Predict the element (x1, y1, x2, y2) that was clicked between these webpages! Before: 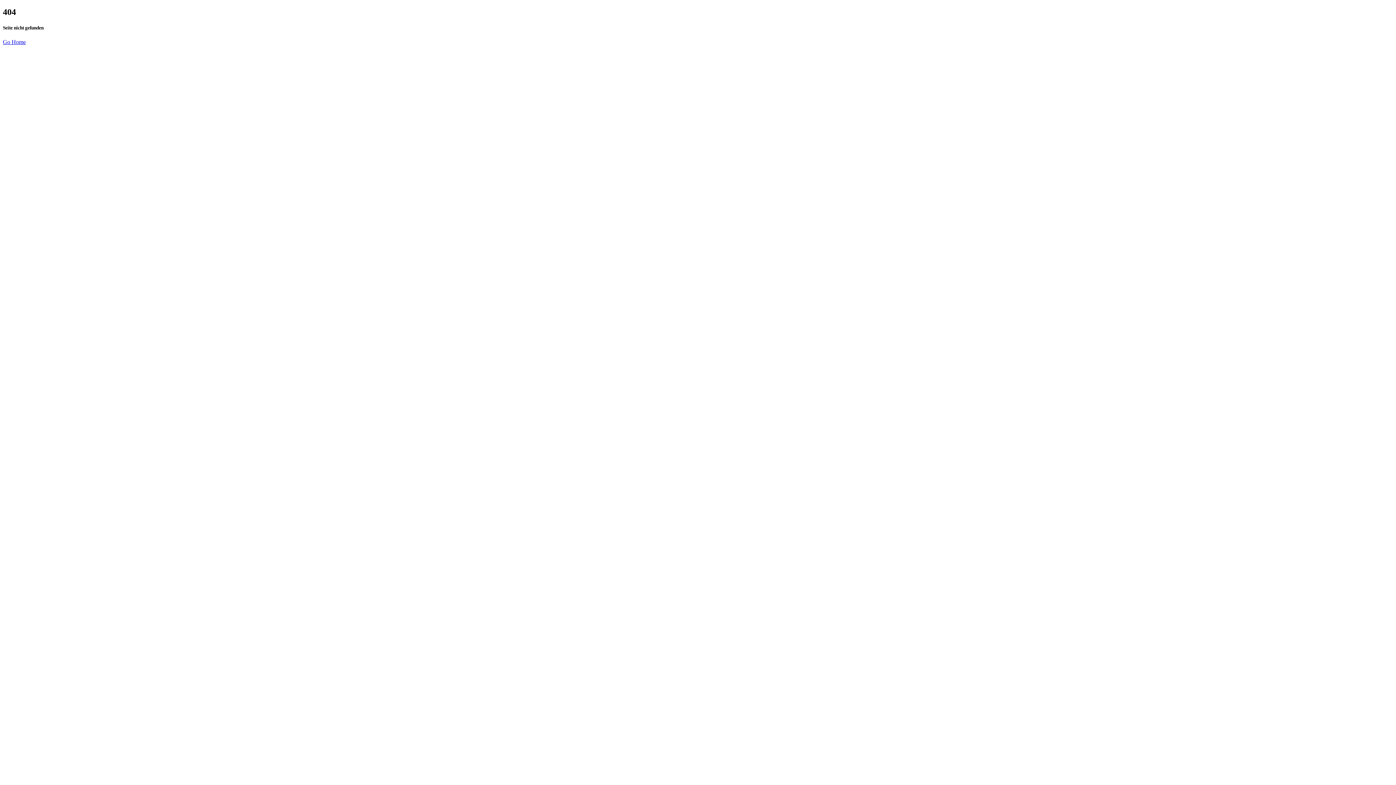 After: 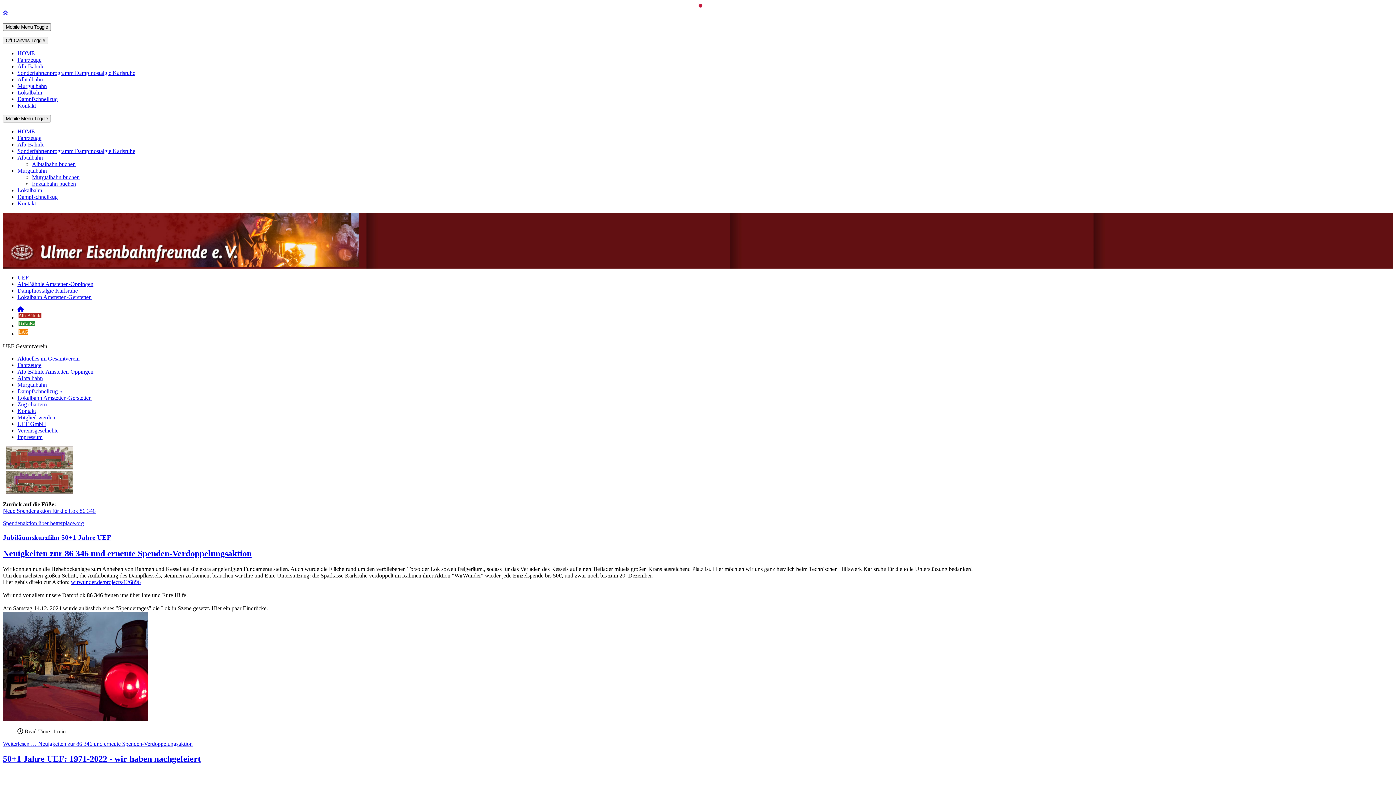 Action: bbox: (2, 39, 25, 45) label: Go Home